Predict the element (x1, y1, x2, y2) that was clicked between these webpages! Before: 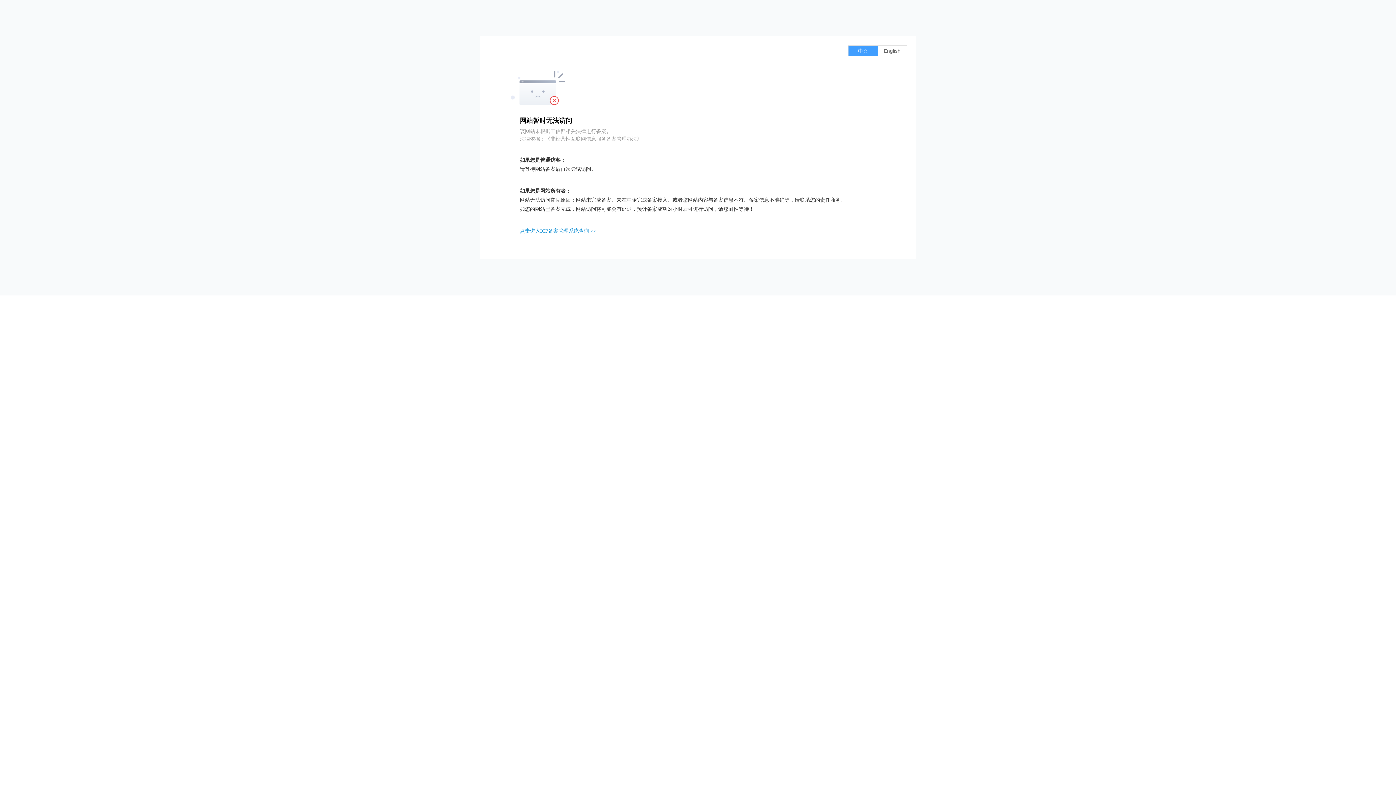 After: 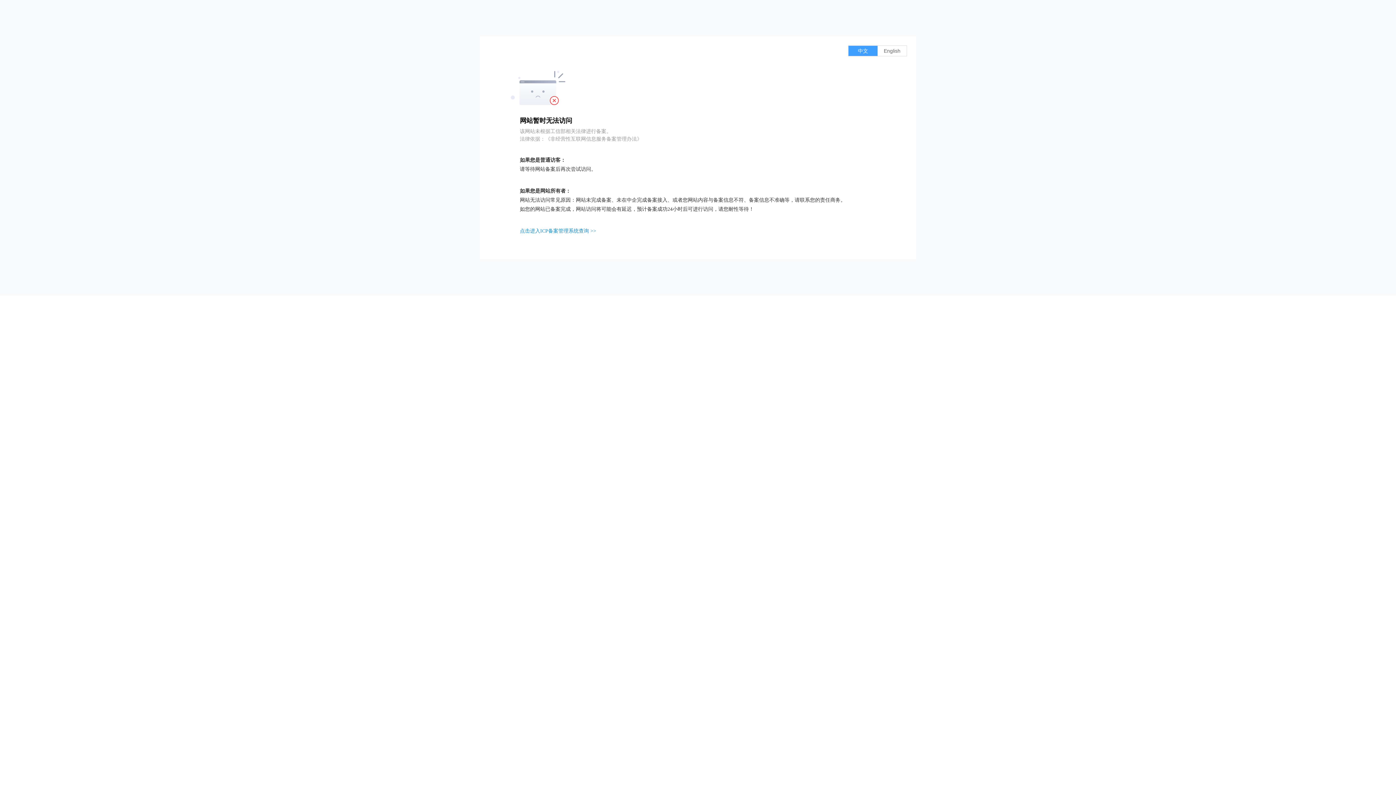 Action: bbox: (520, 228, 596, 233) label: 点击进入ICP备案管理系统查询 >>